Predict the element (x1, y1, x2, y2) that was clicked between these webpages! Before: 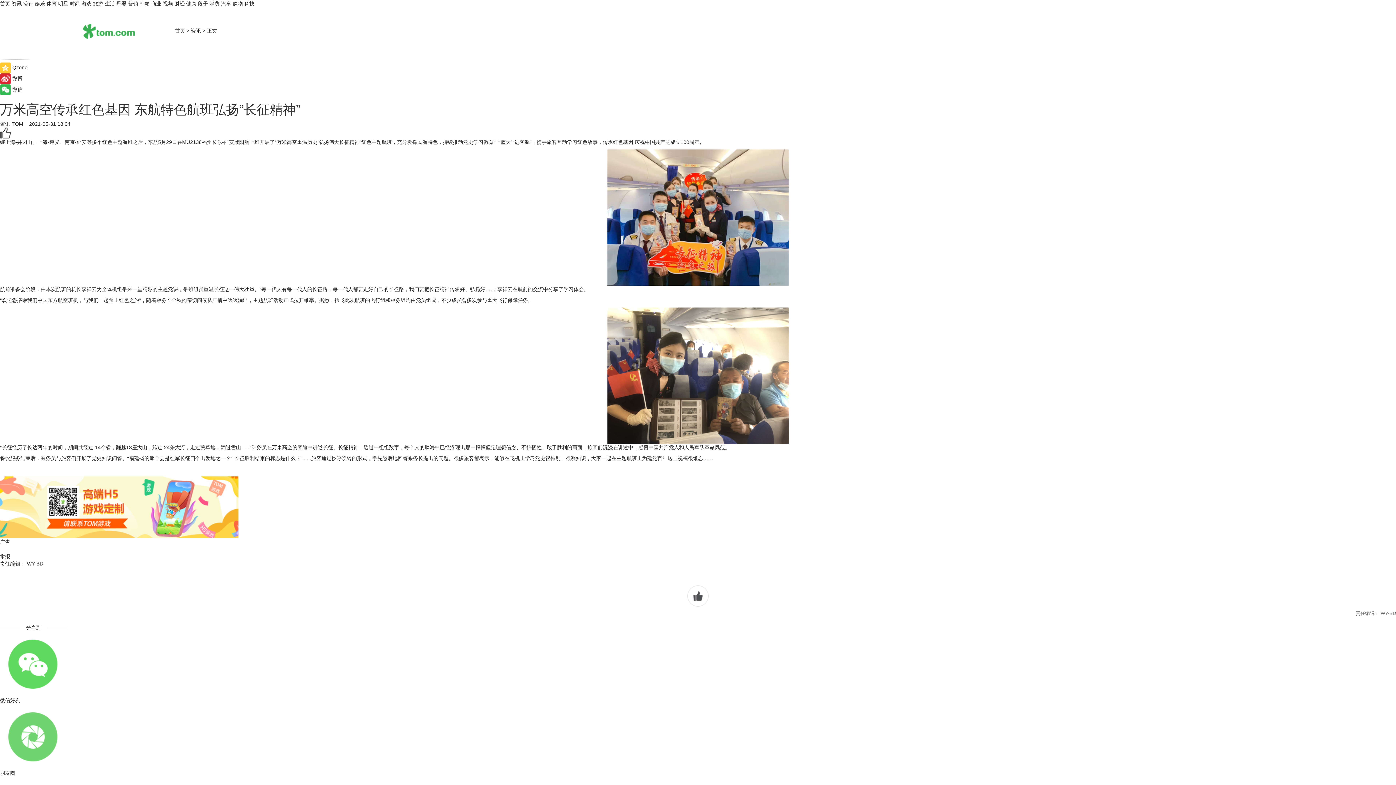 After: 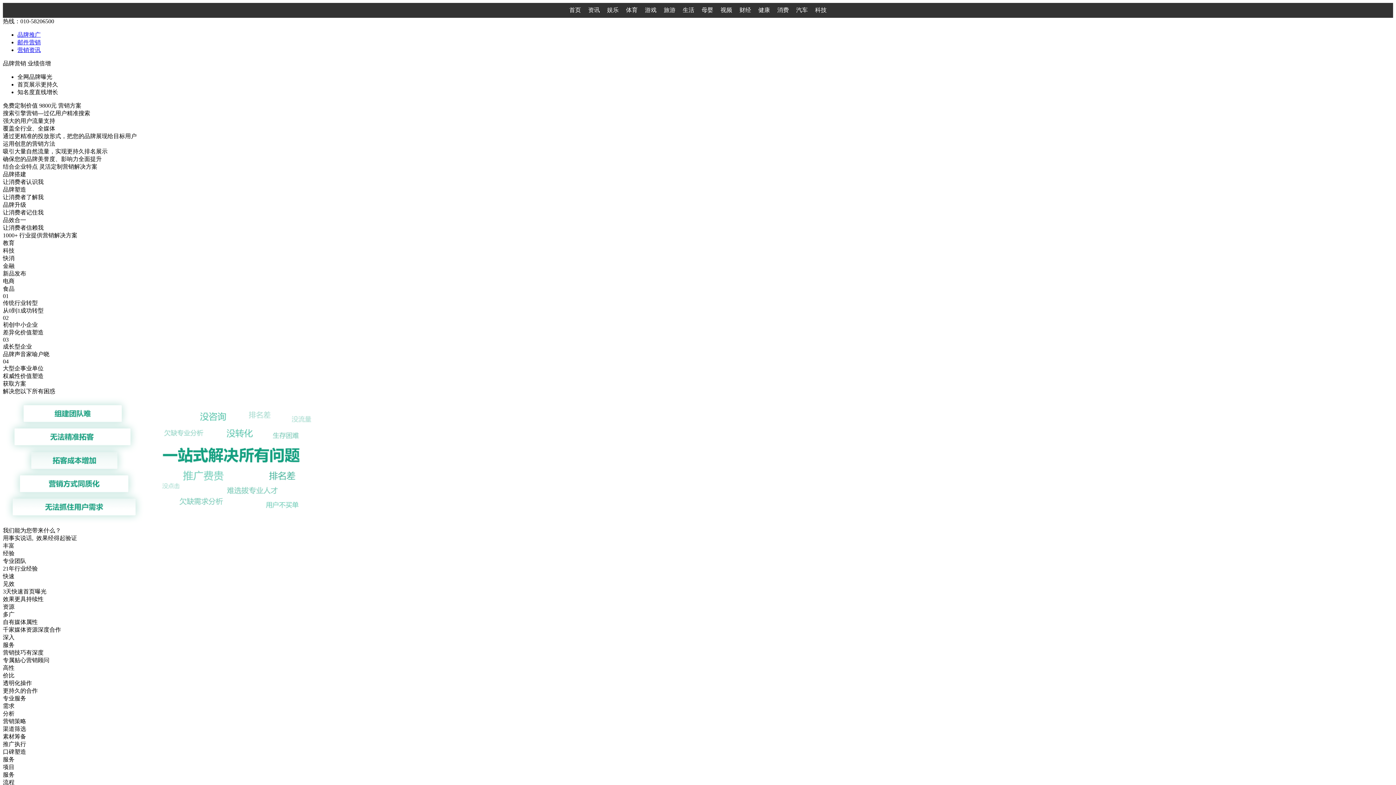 Action: label: 营销 bbox: (128, 0, 138, 6)